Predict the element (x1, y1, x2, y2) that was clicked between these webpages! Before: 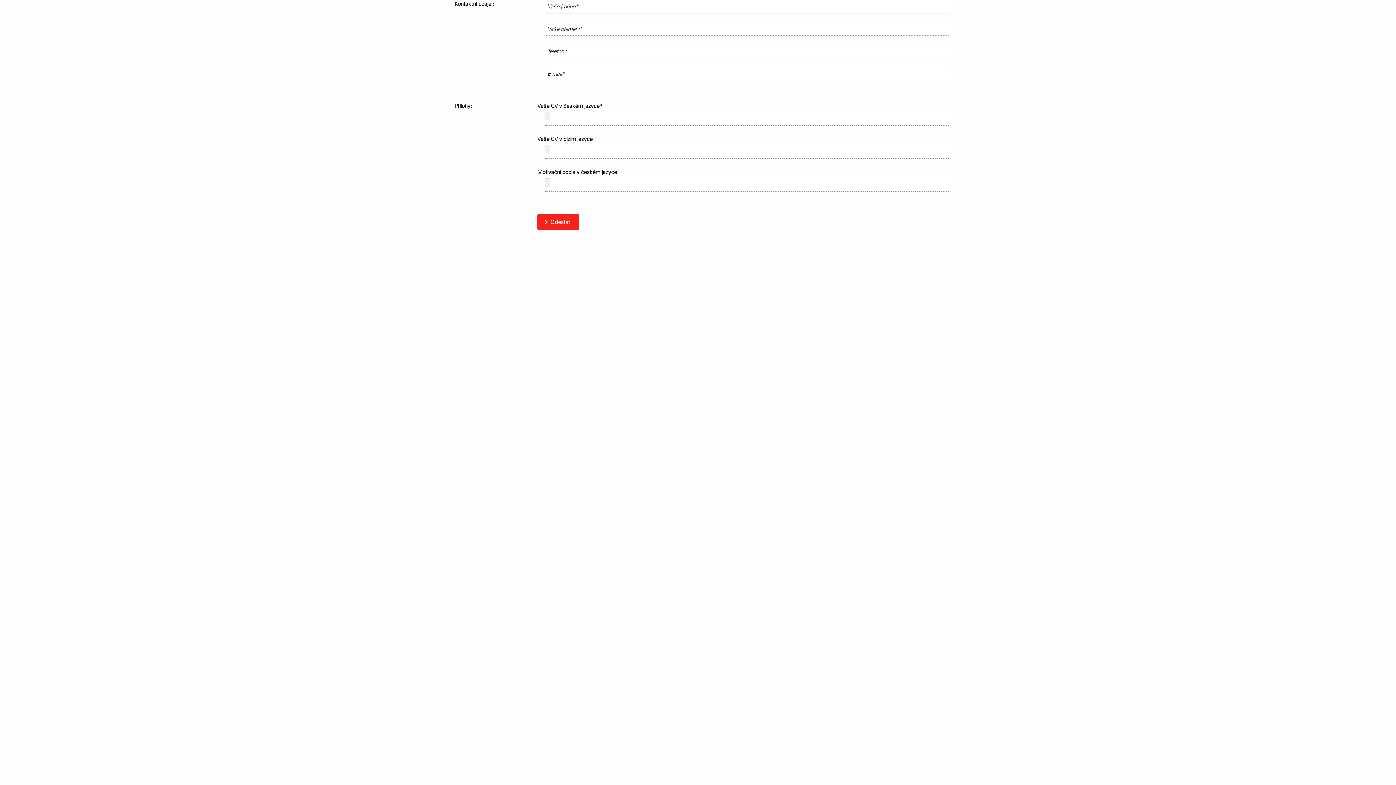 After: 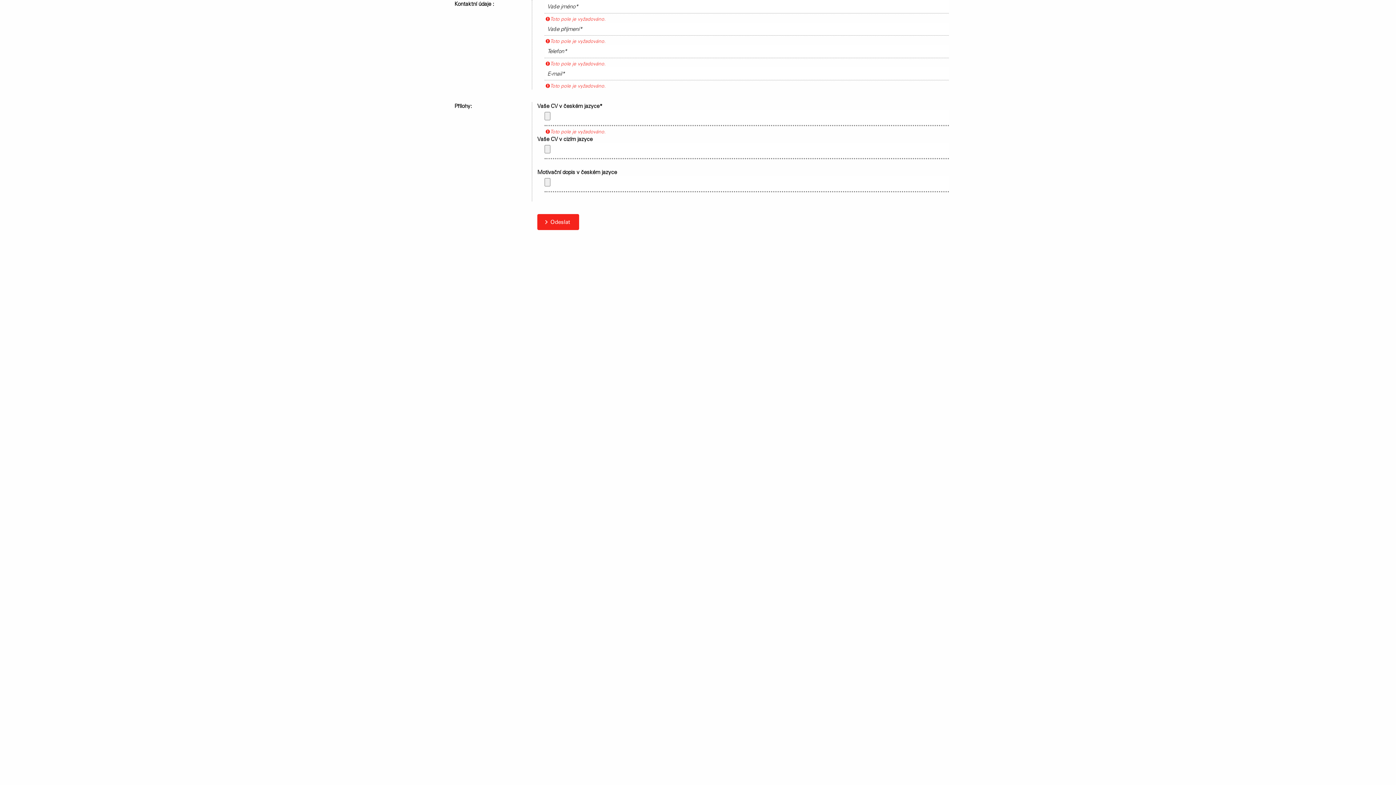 Action: bbox: (537, 214, 579, 230) label: Odeslat